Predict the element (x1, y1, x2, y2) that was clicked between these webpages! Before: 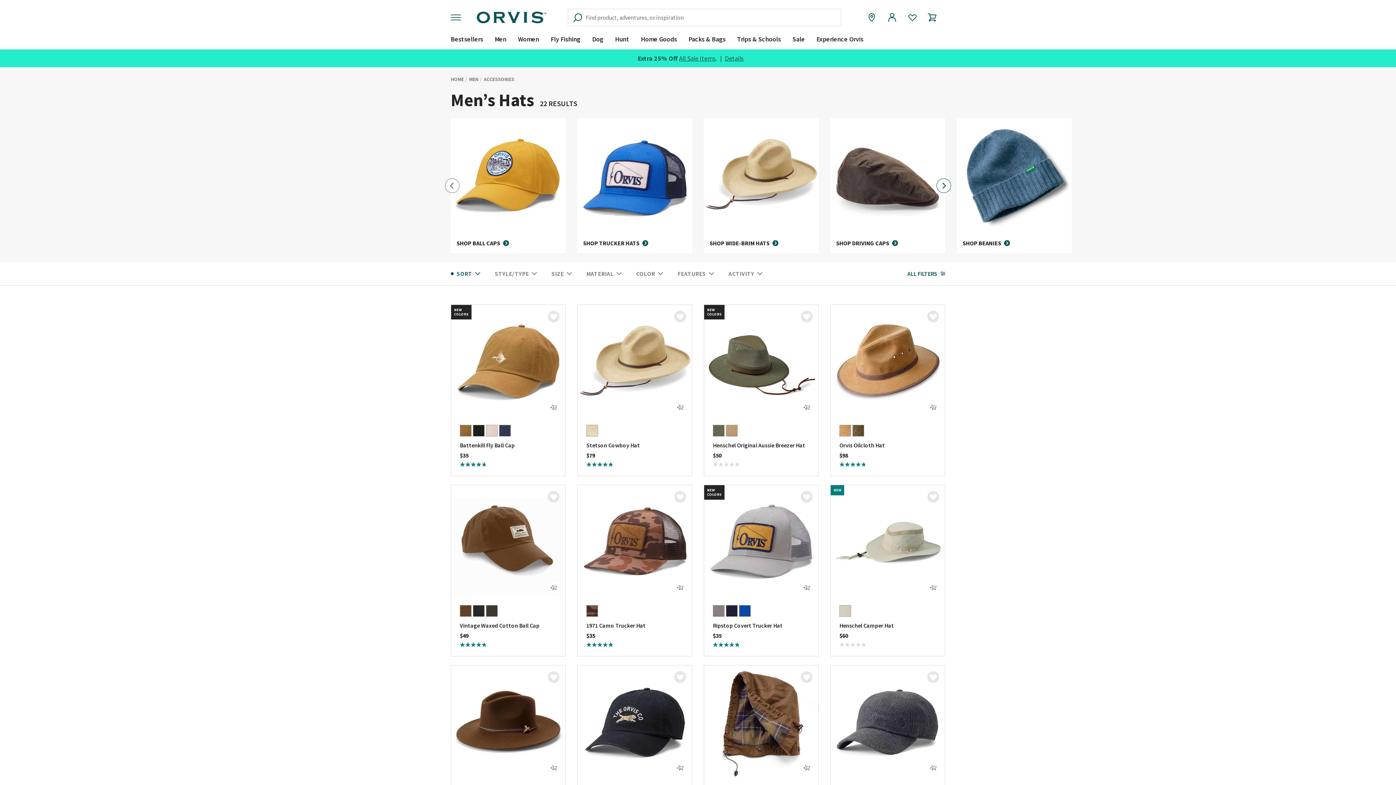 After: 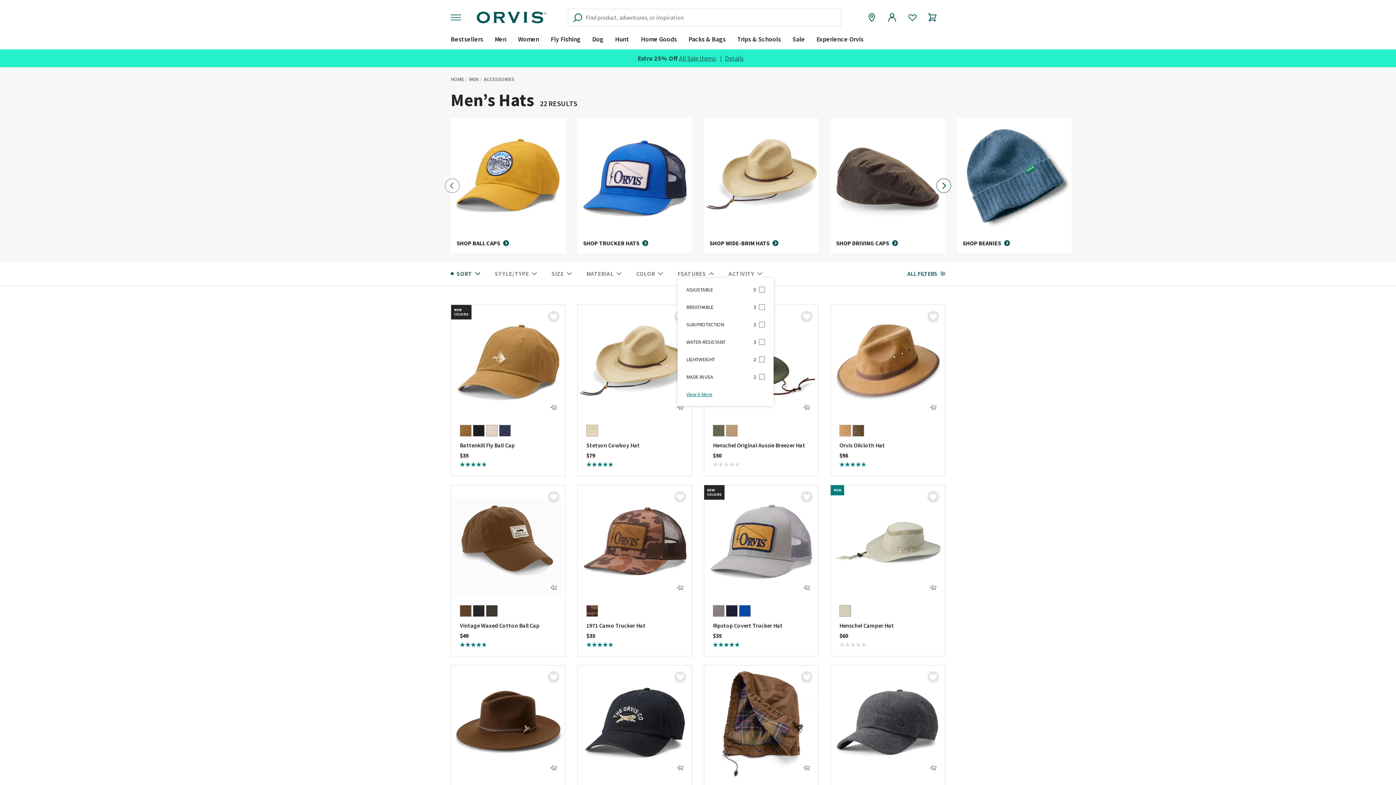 Action: bbox: (677, 266, 714, 281) label: FEATURES